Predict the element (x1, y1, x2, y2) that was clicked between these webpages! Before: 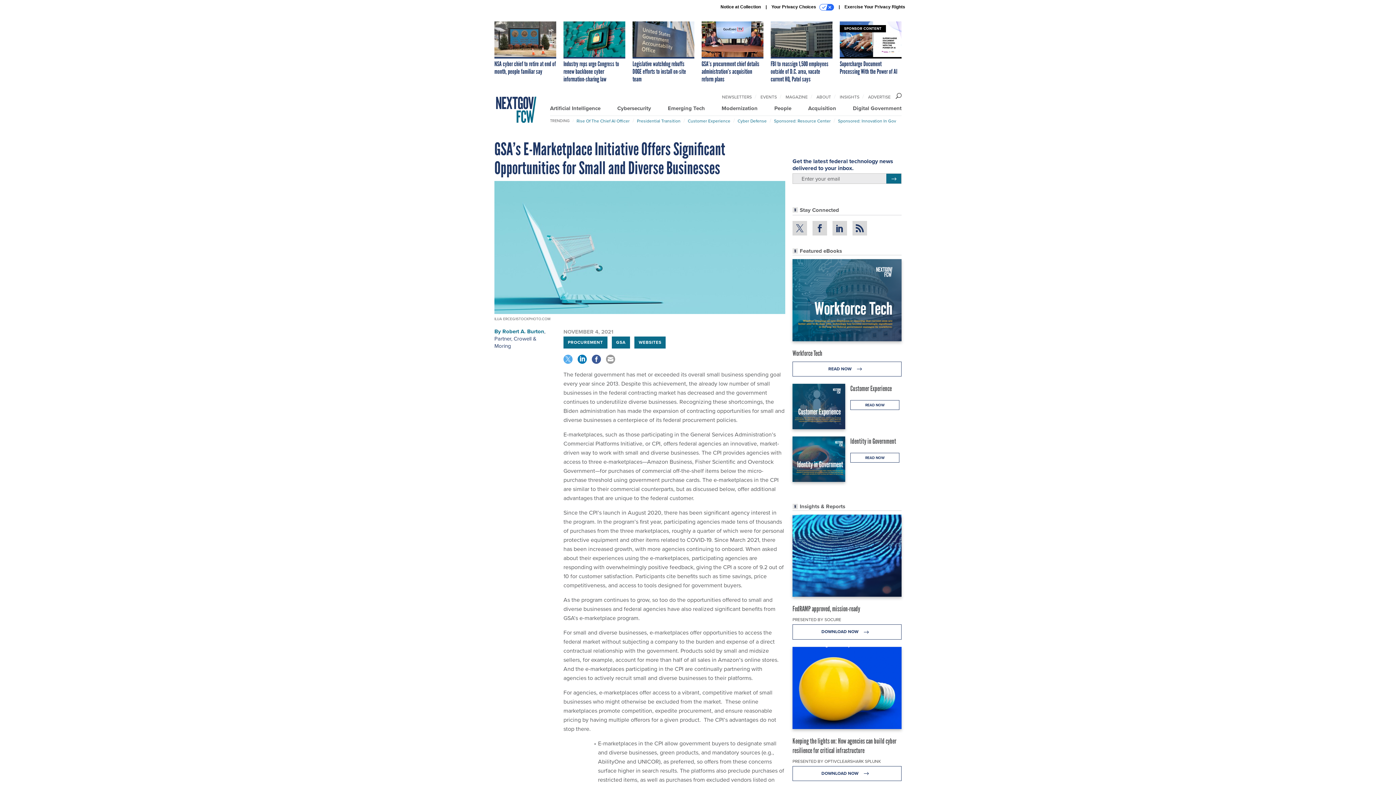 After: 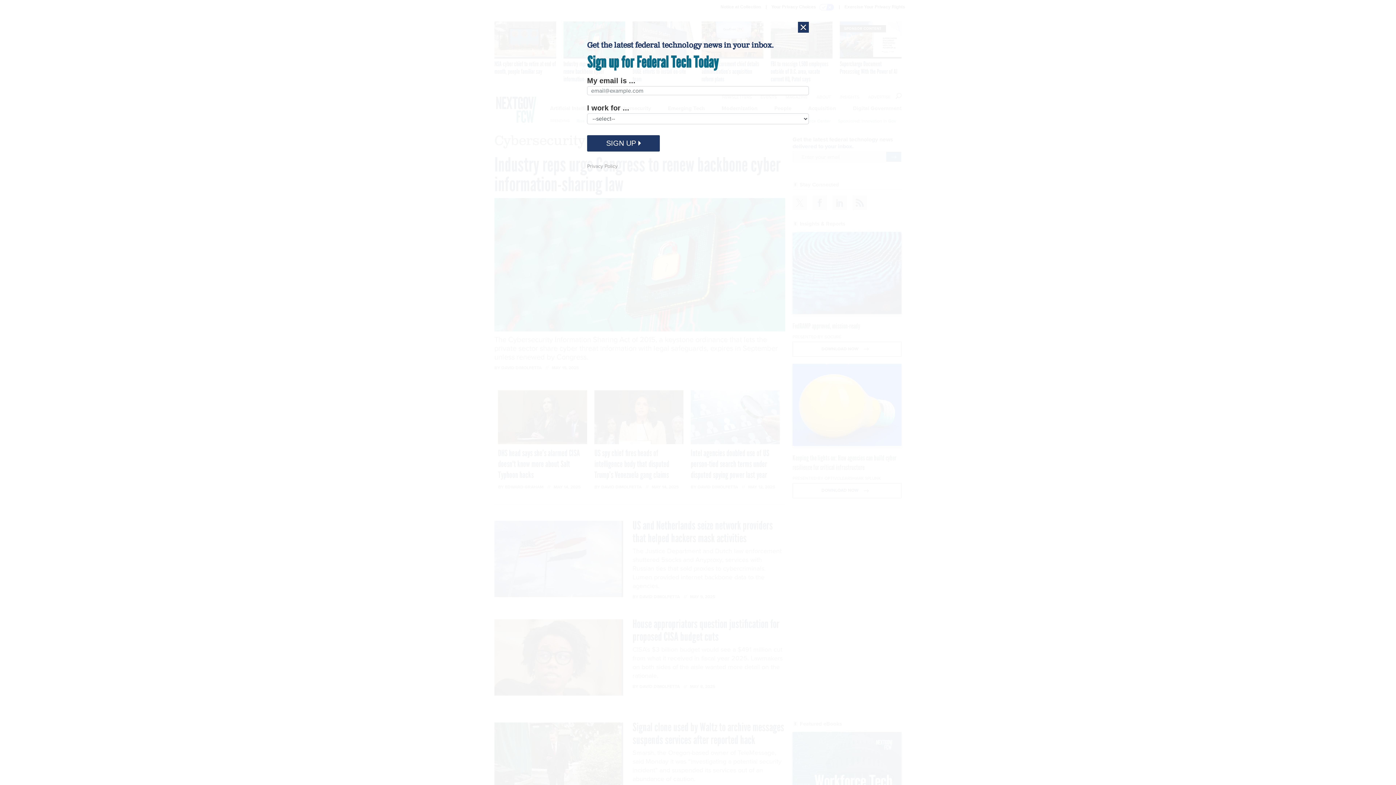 Action: bbox: (617, 104, 651, 112) label: Cybersecurity